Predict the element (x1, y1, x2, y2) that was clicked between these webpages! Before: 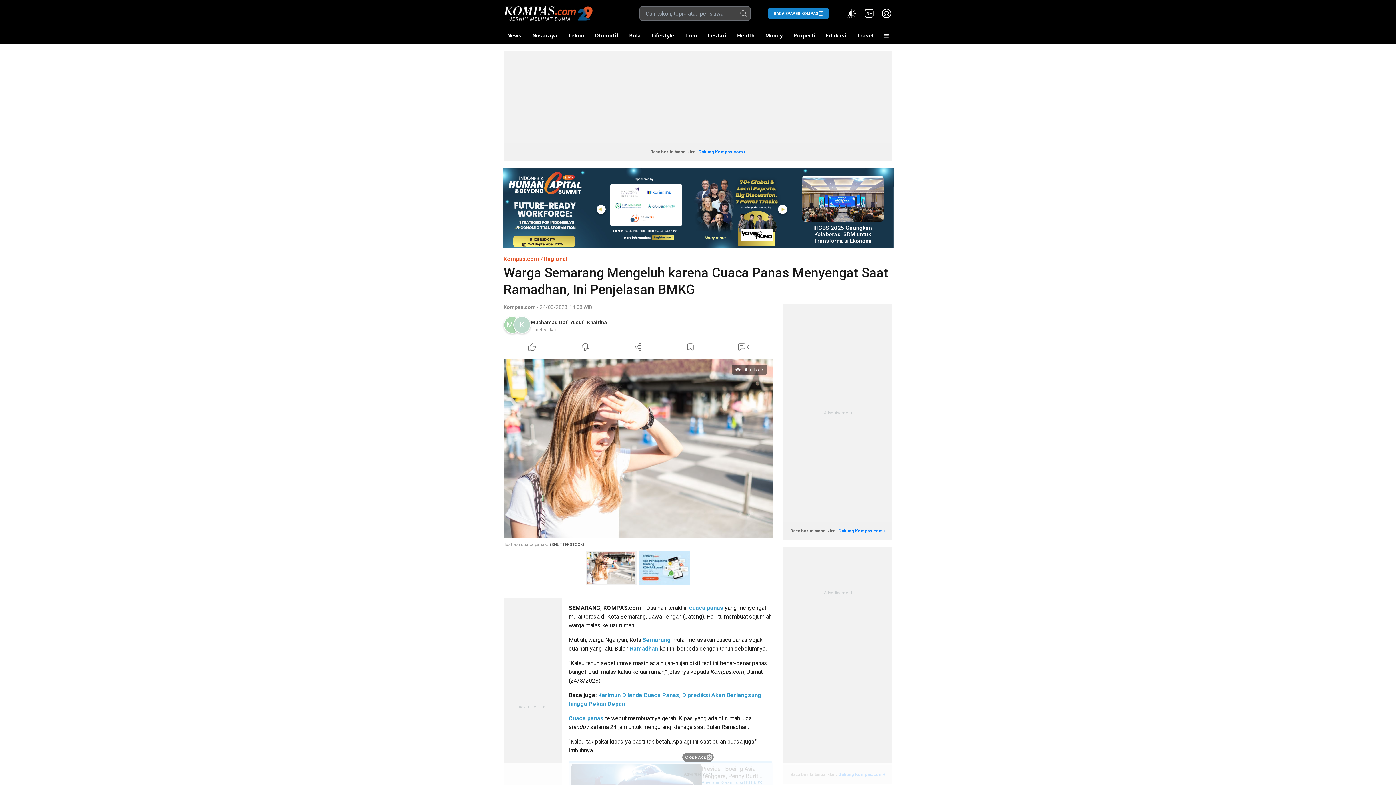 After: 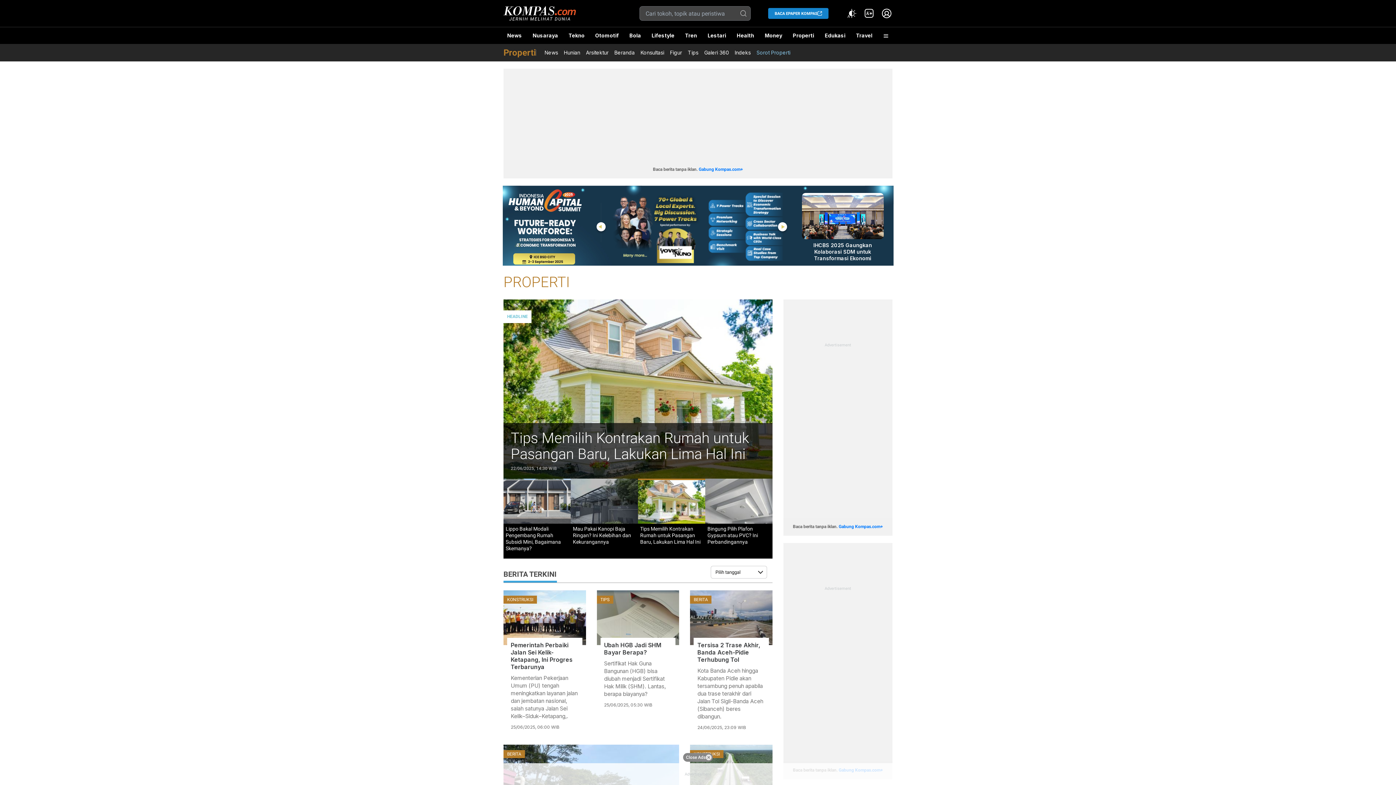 Action: bbox: (790, 27, 818, 44) label: Properti